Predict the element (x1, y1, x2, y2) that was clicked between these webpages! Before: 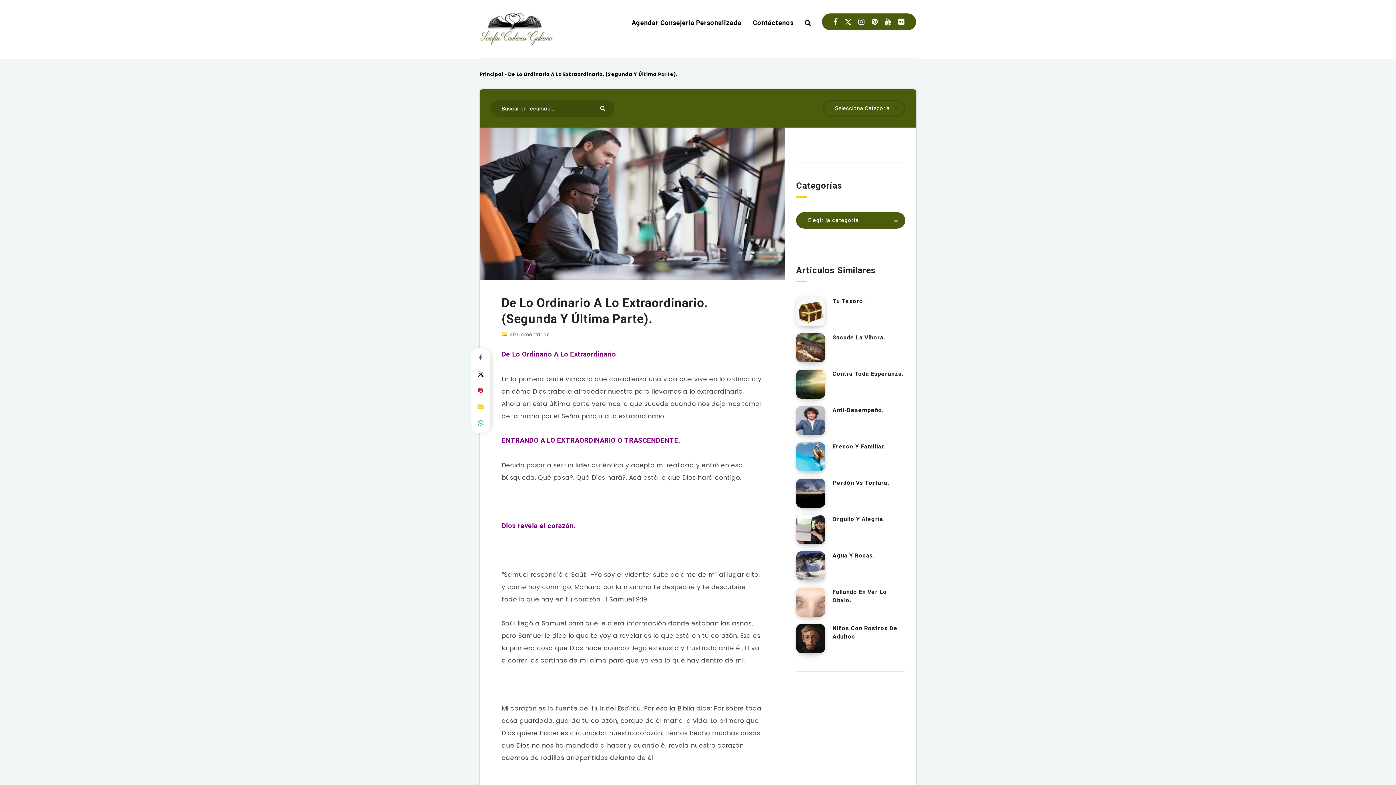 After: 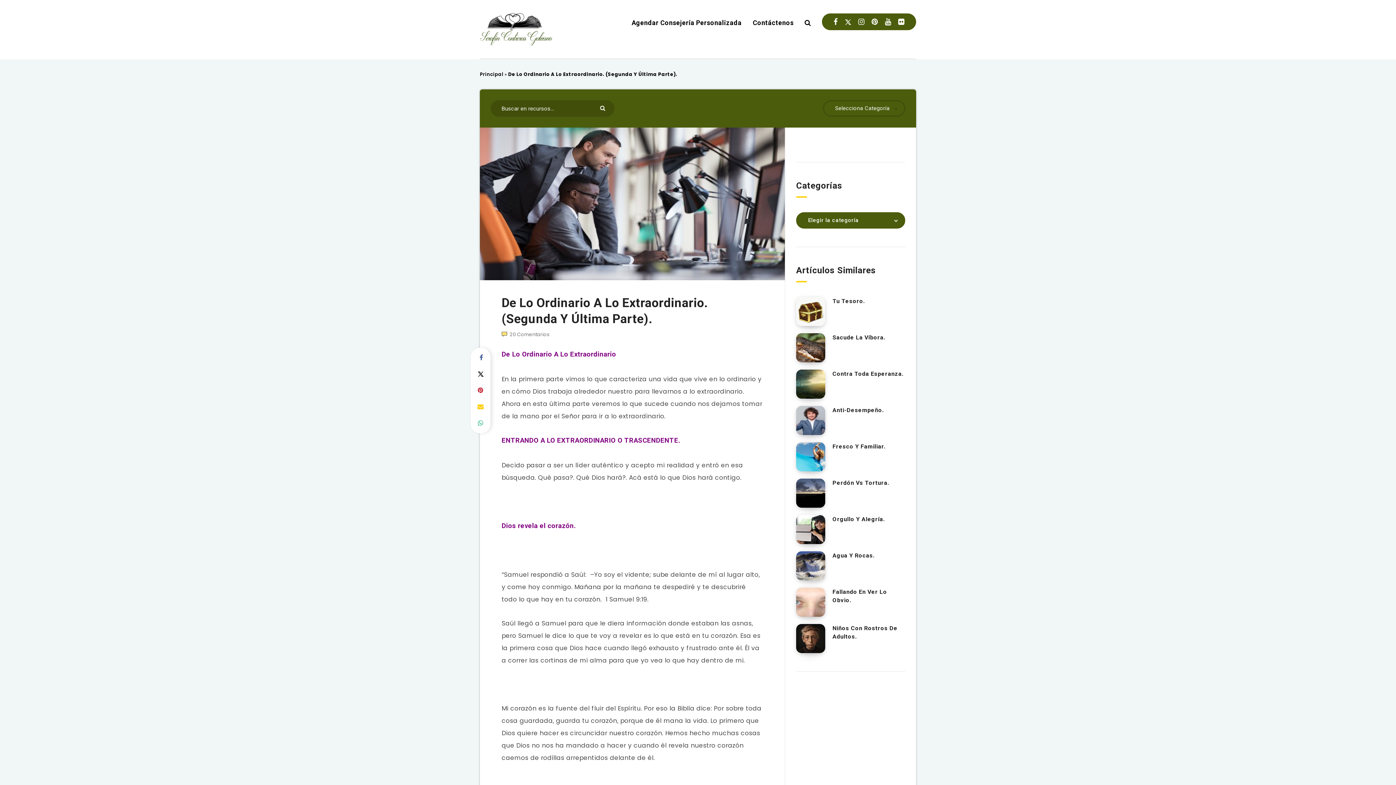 Action: bbox: (471, 349, 489, 366)